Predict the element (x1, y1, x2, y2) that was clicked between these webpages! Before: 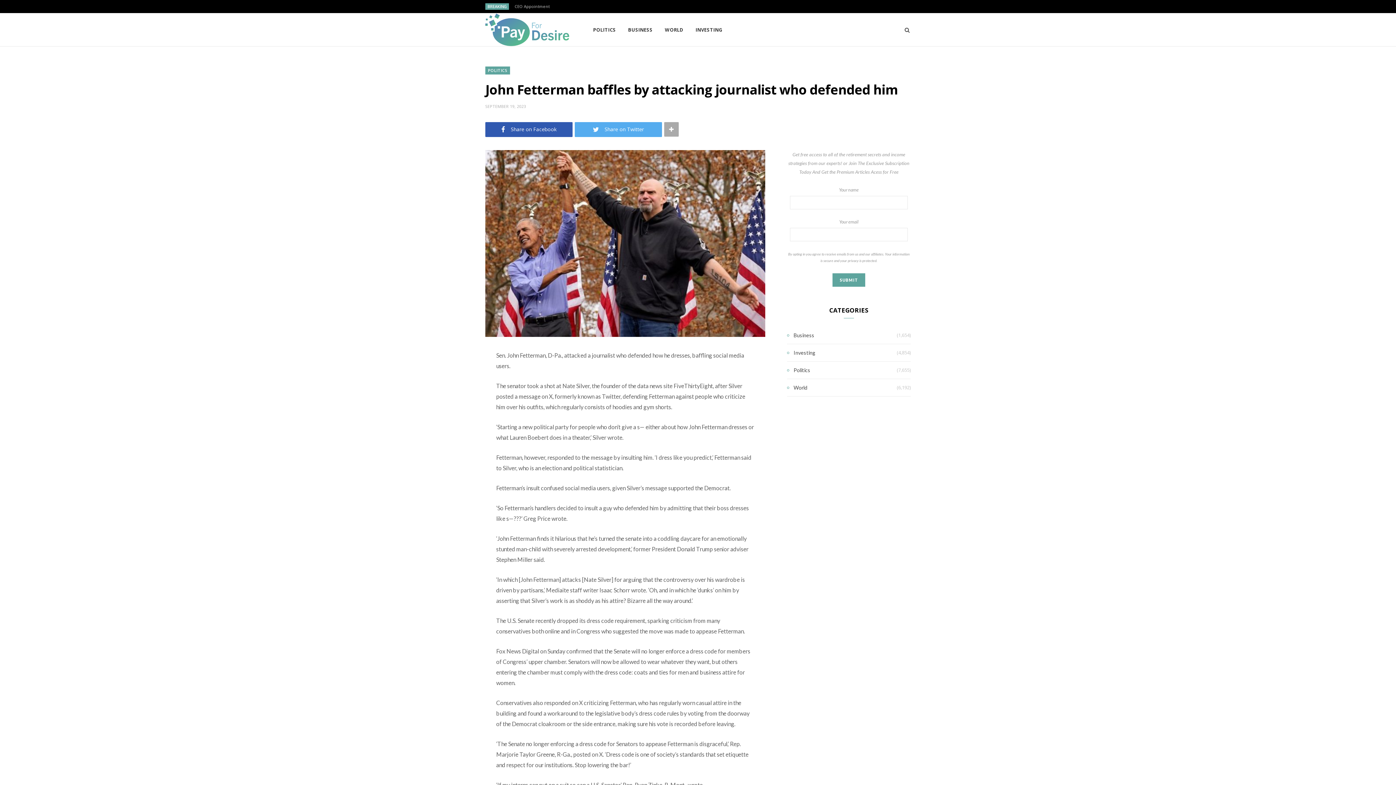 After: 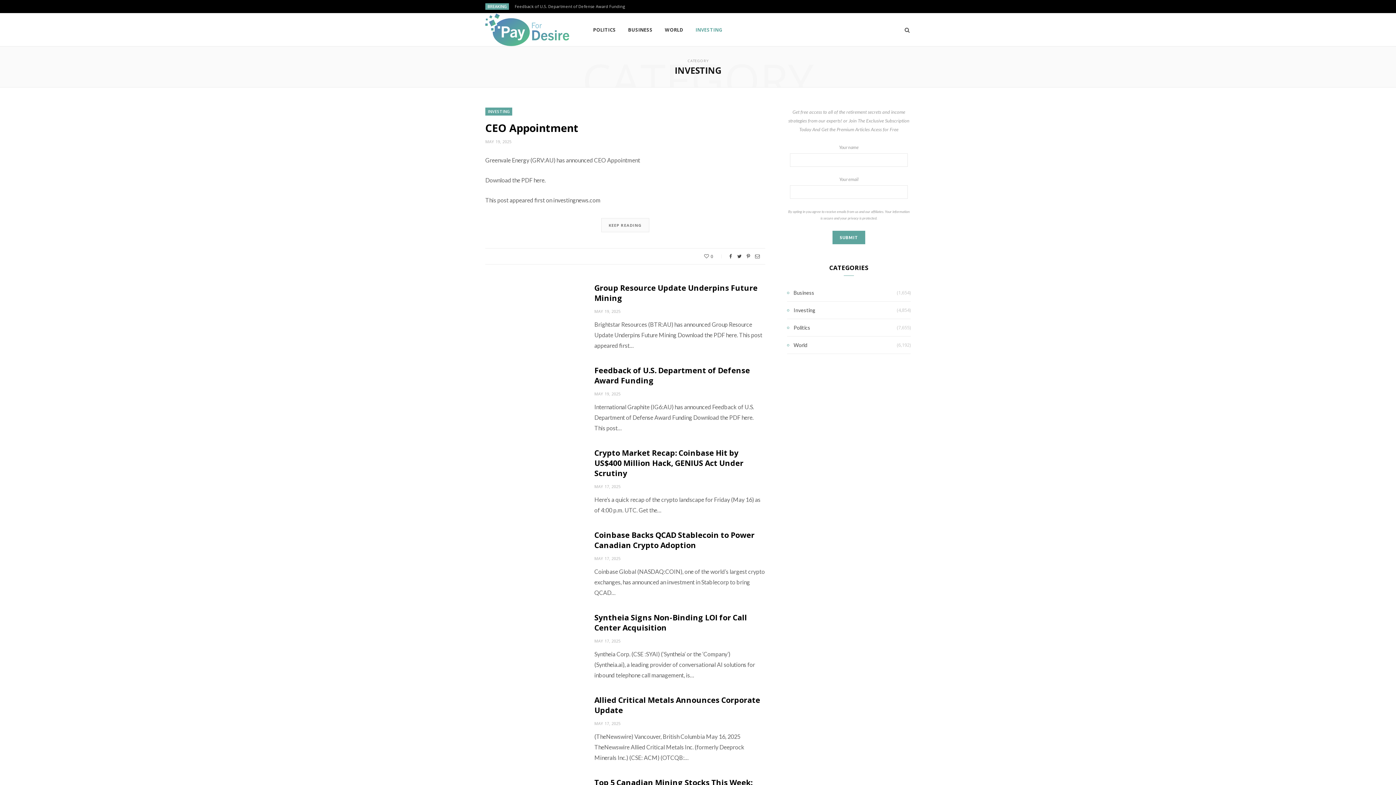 Action: bbox: (787, 348, 815, 357) label: Investing